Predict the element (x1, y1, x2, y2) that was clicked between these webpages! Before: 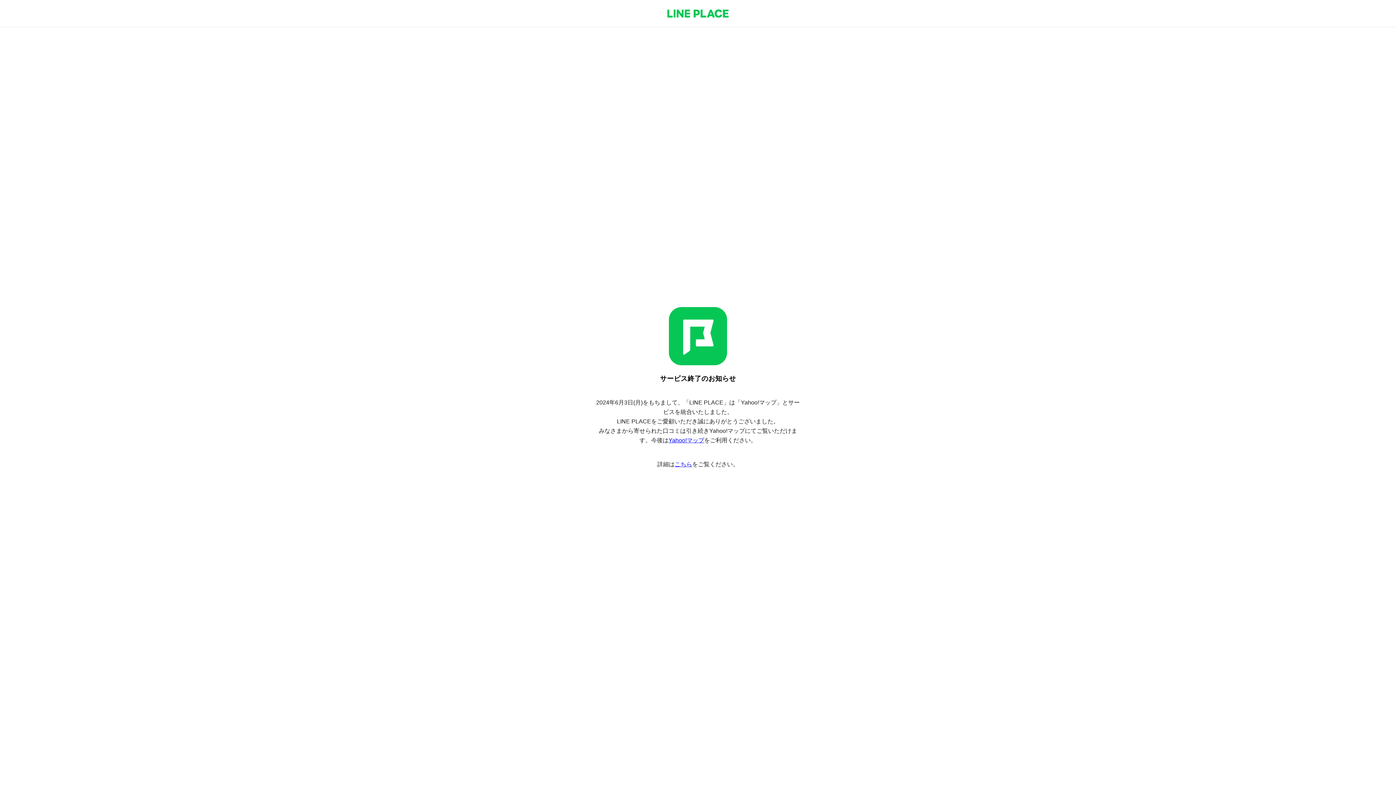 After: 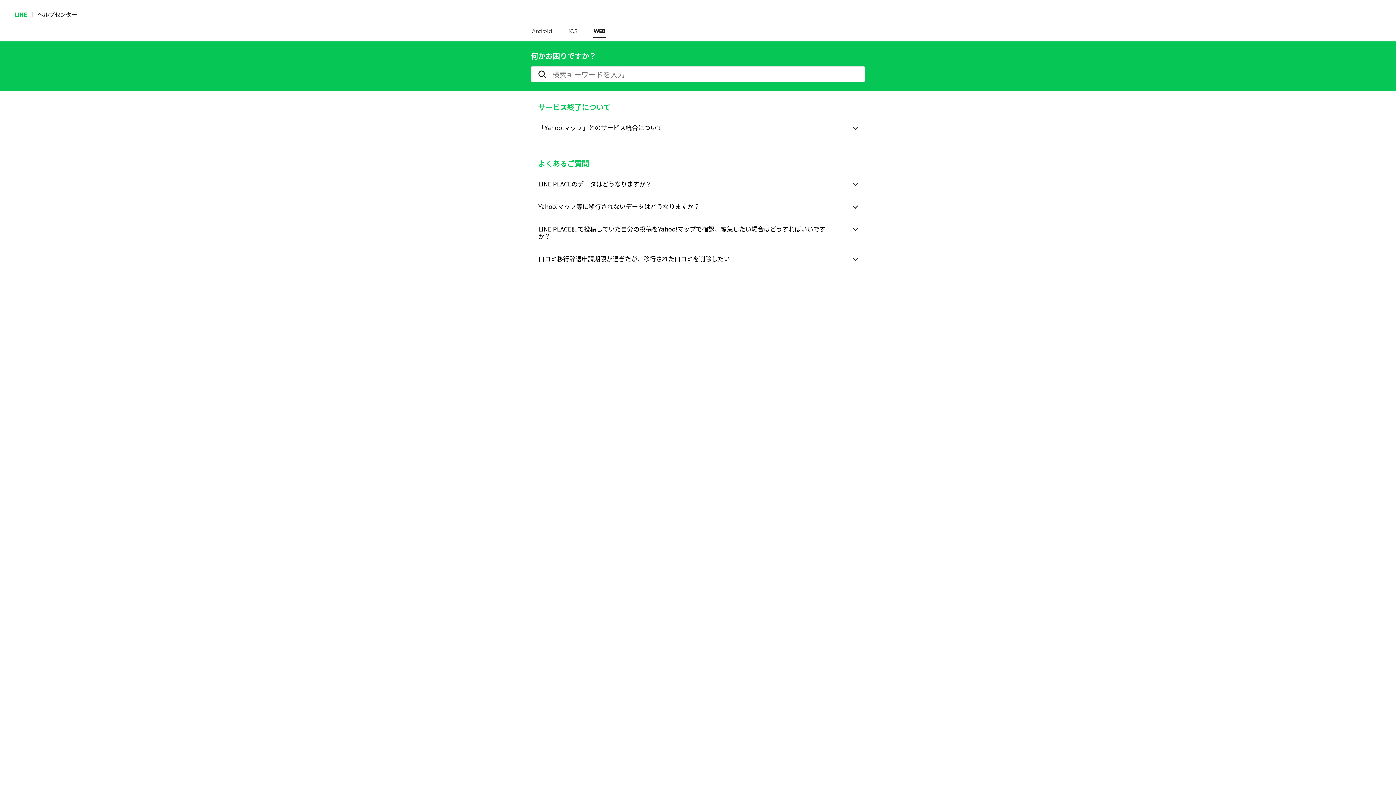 Action: bbox: (674, 461, 692, 467) label: こちら